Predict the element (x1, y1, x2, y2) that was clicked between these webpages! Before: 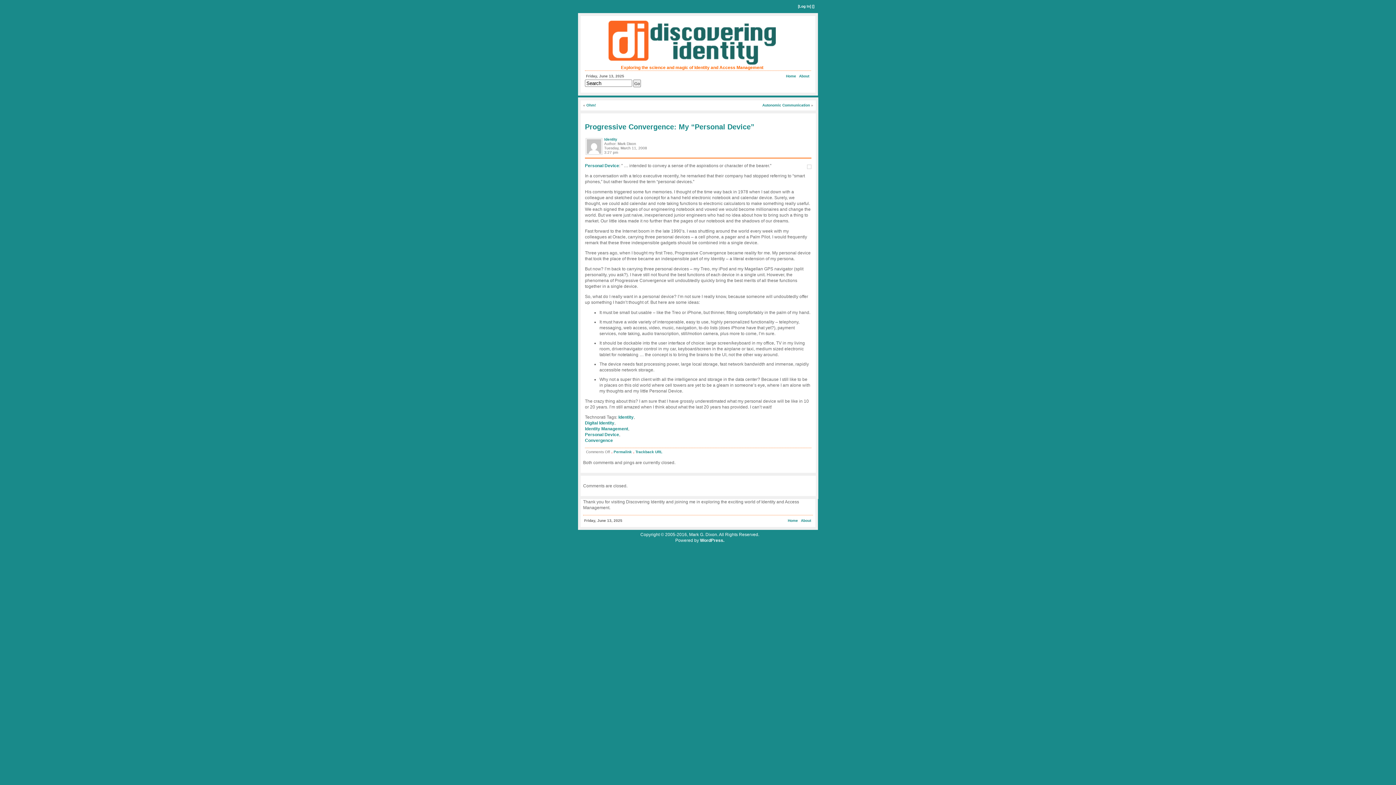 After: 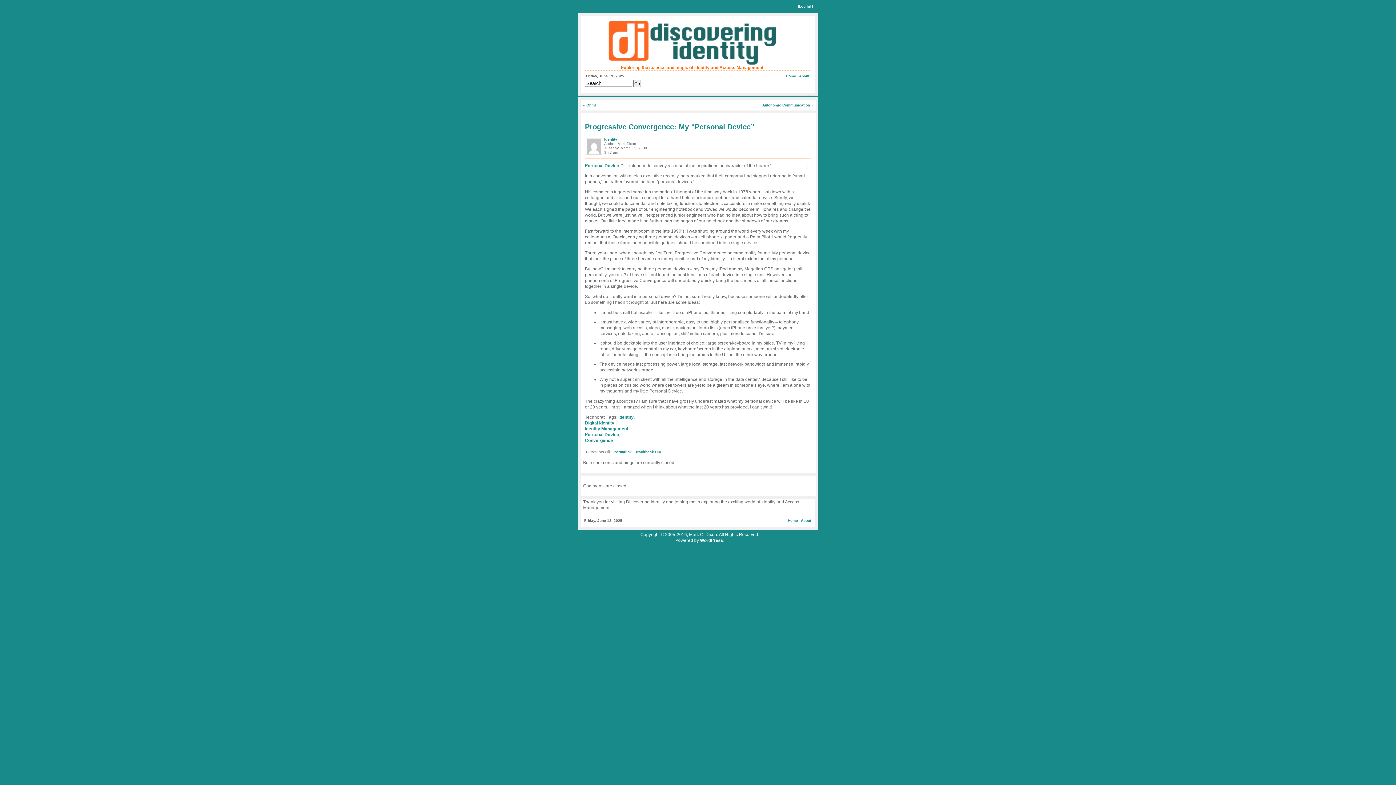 Action: label: Permalink bbox: (613, 450, 632, 454)